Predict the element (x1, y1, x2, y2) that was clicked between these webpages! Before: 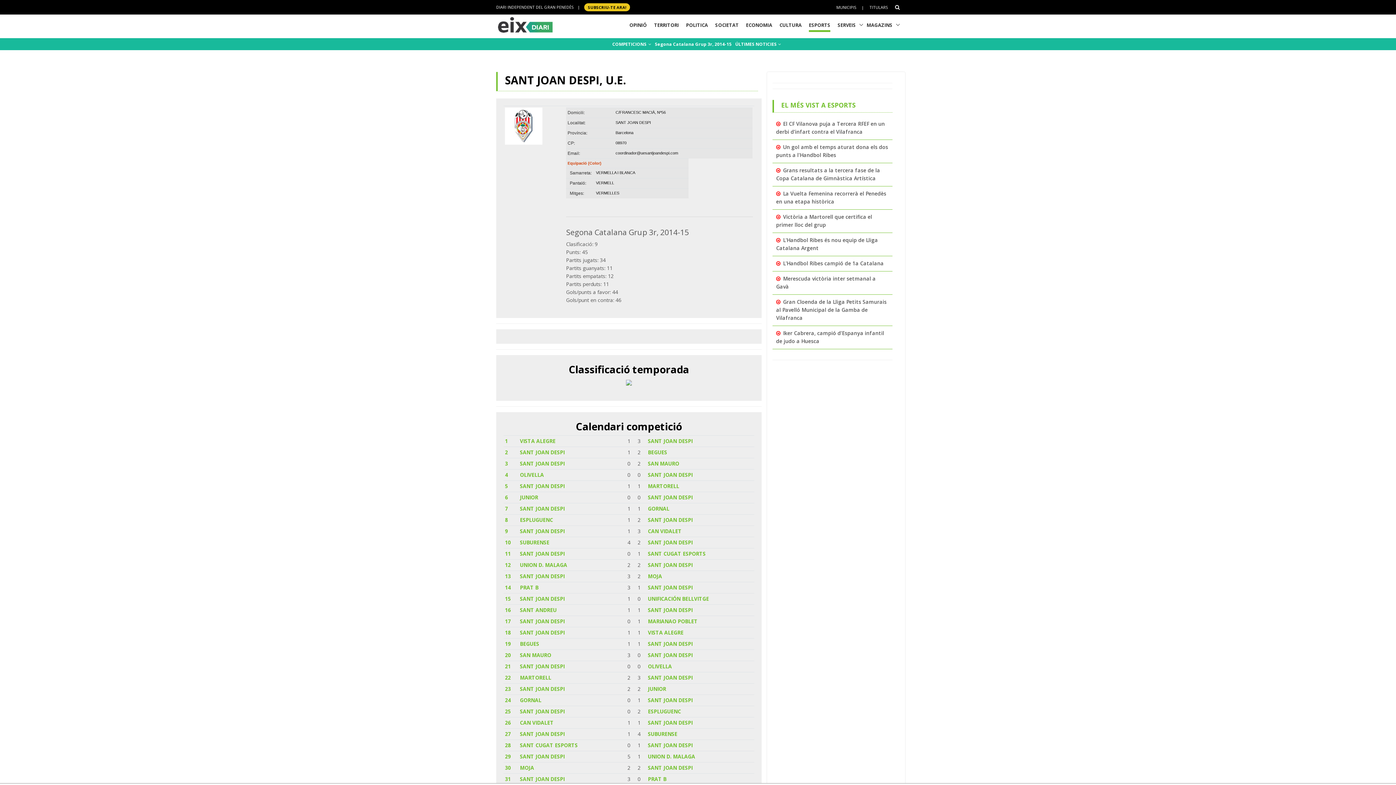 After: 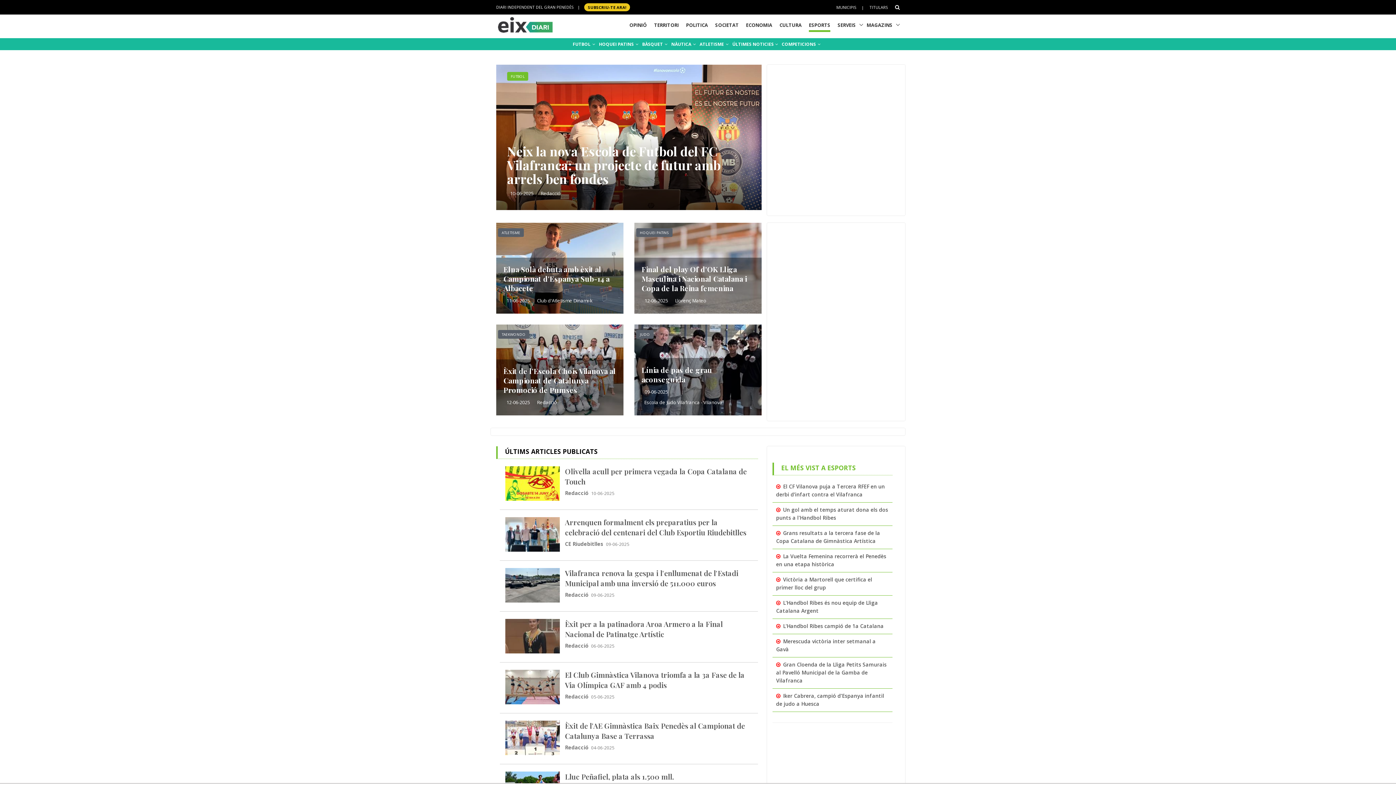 Action: label: ESPORTS bbox: (809, 19, 830, 31)